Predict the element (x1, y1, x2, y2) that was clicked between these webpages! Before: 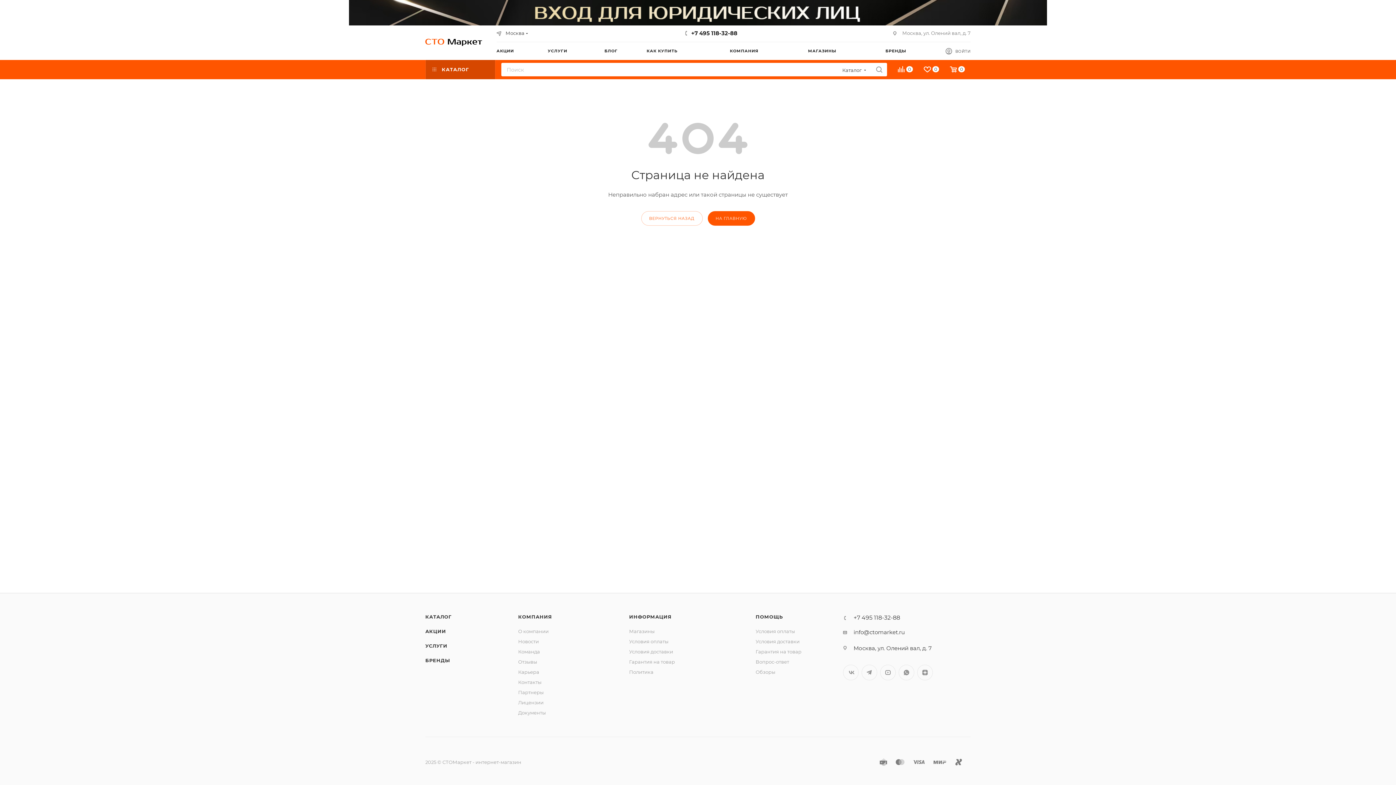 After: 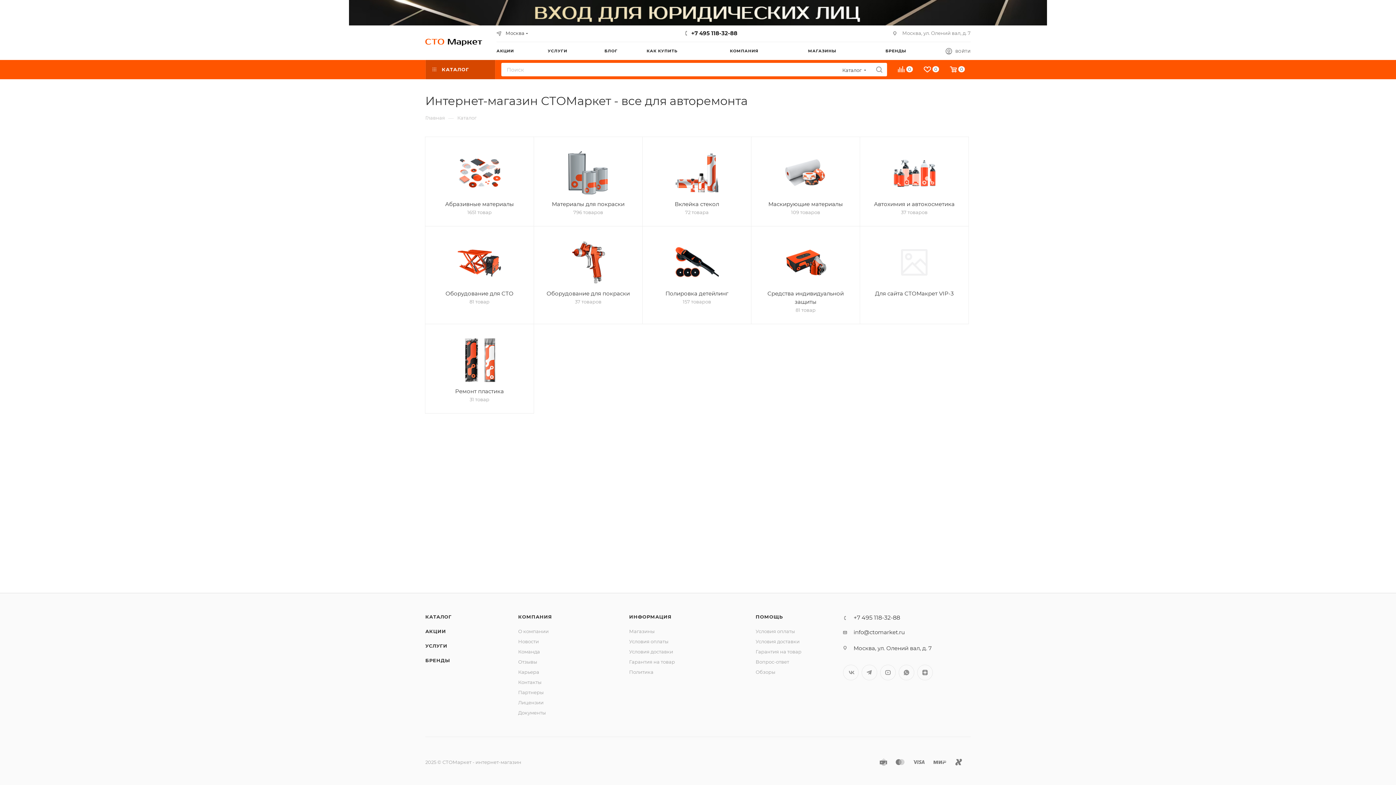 Action: bbox: (425, 614, 451, 620) label: КАТАЛОГ